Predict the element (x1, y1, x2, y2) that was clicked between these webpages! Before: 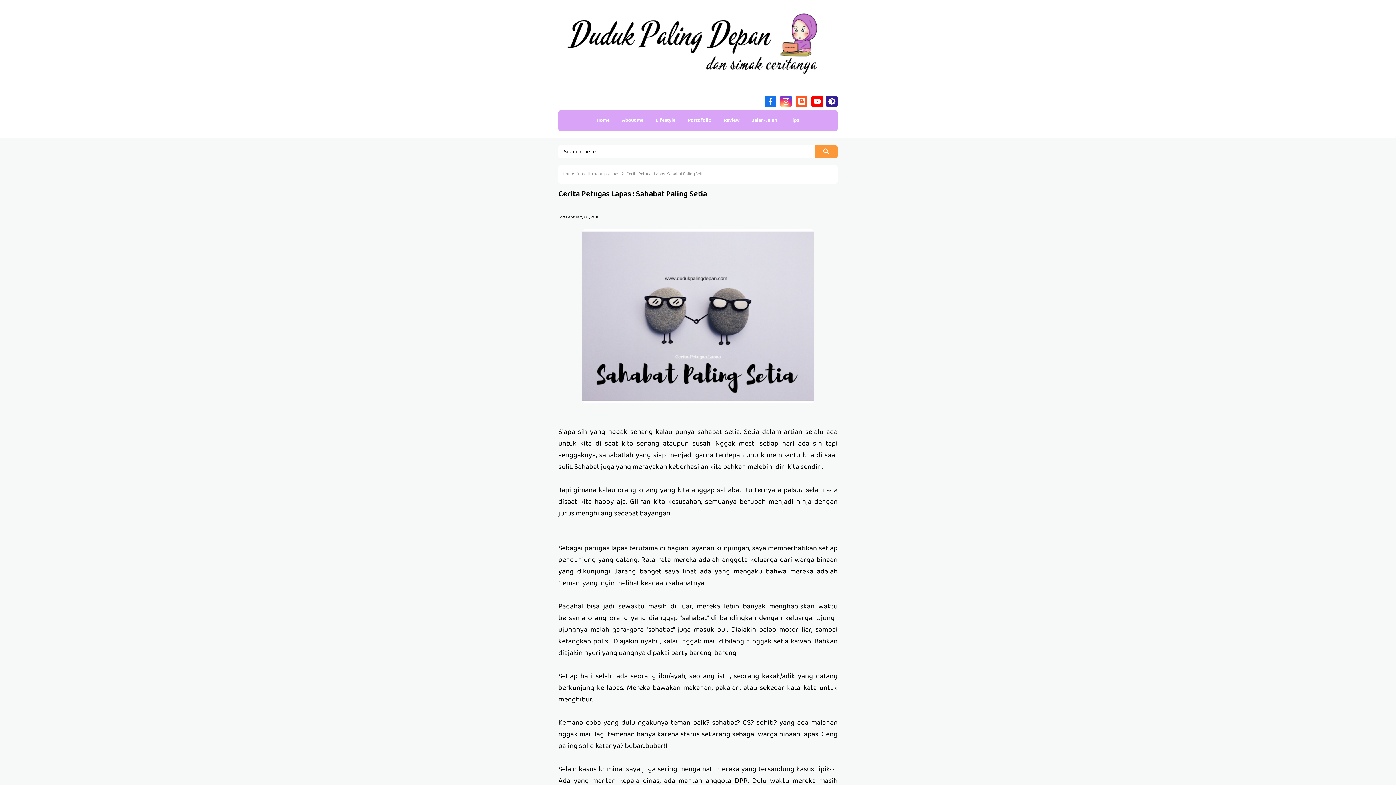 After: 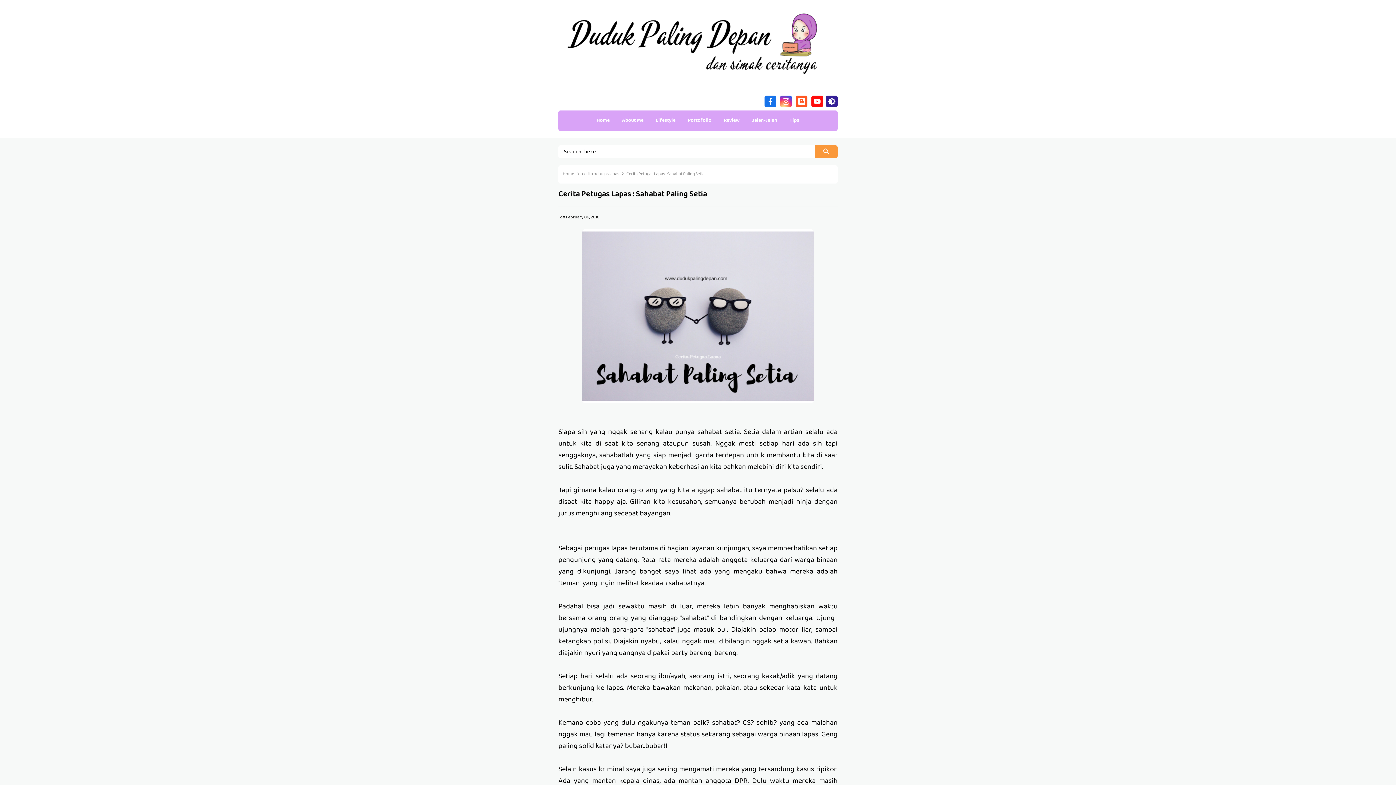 Action: bbox: (810, 93, 824, 107)